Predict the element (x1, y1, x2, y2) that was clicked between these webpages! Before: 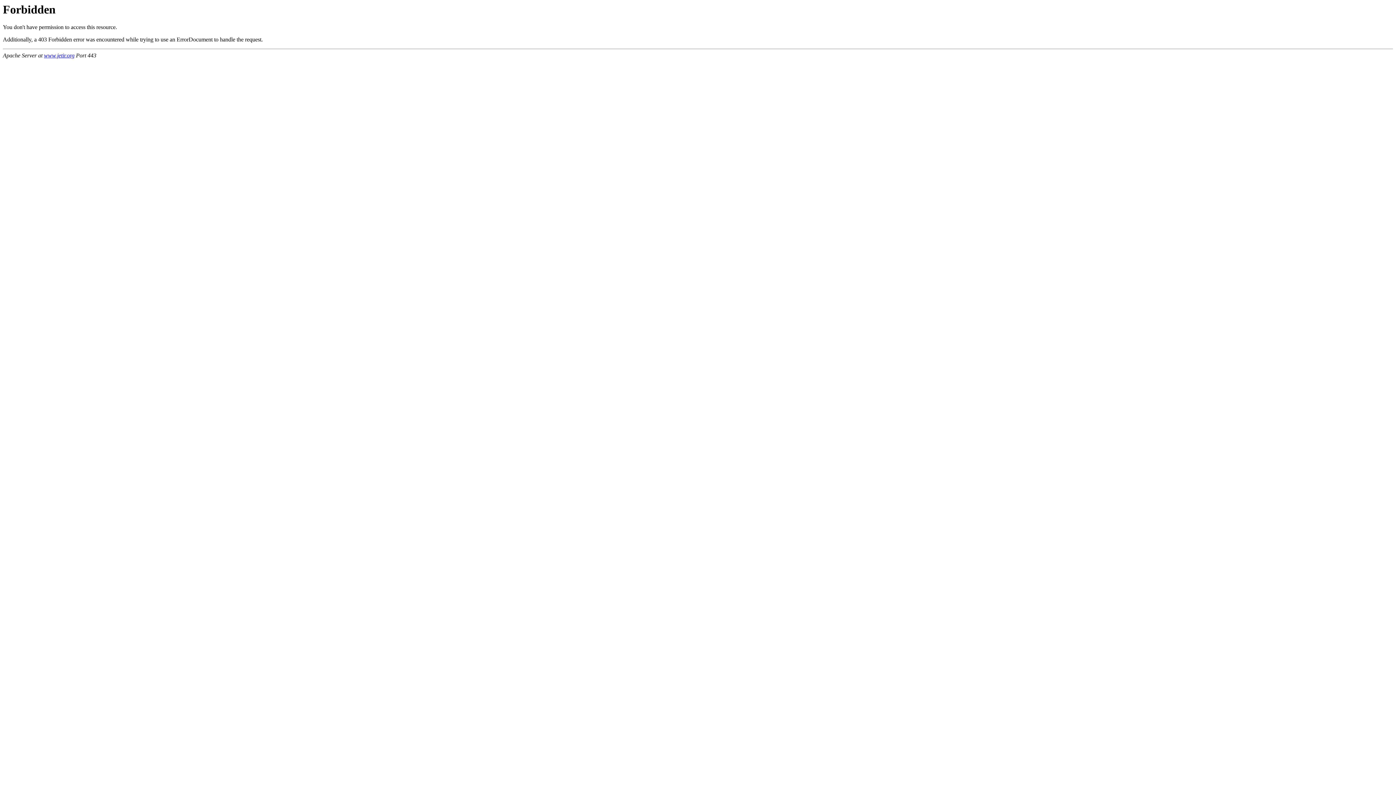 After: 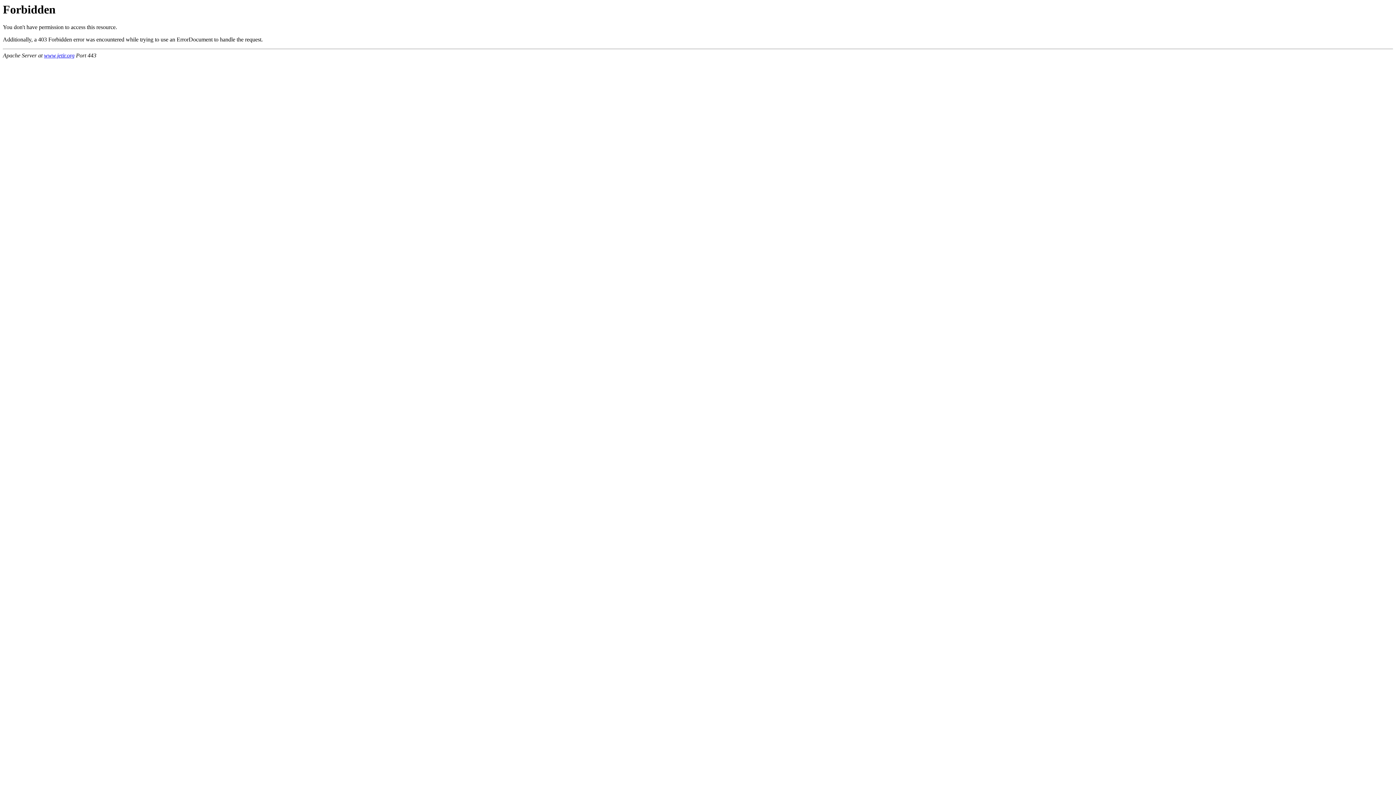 Action: label: www.jetir.org bbox: (44, 52, 74, 58)